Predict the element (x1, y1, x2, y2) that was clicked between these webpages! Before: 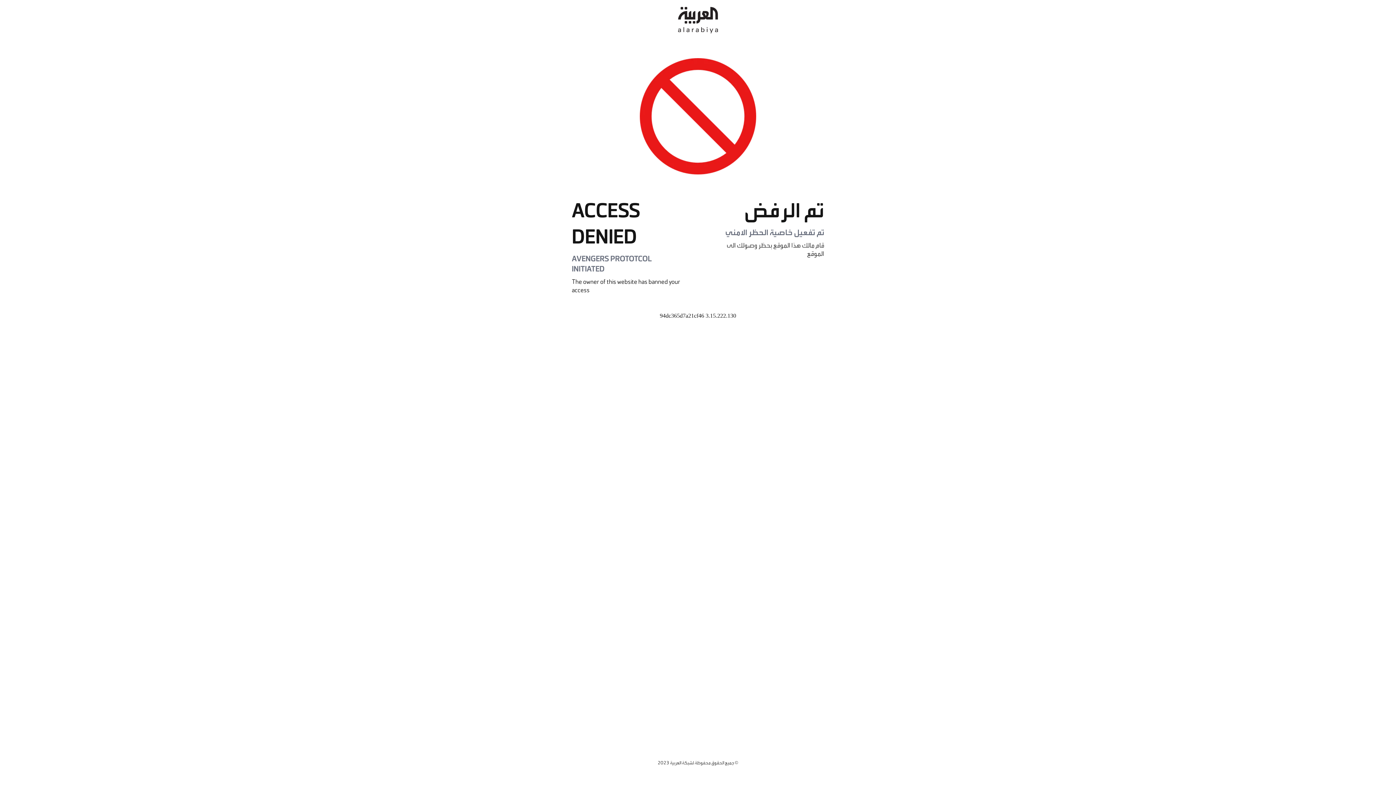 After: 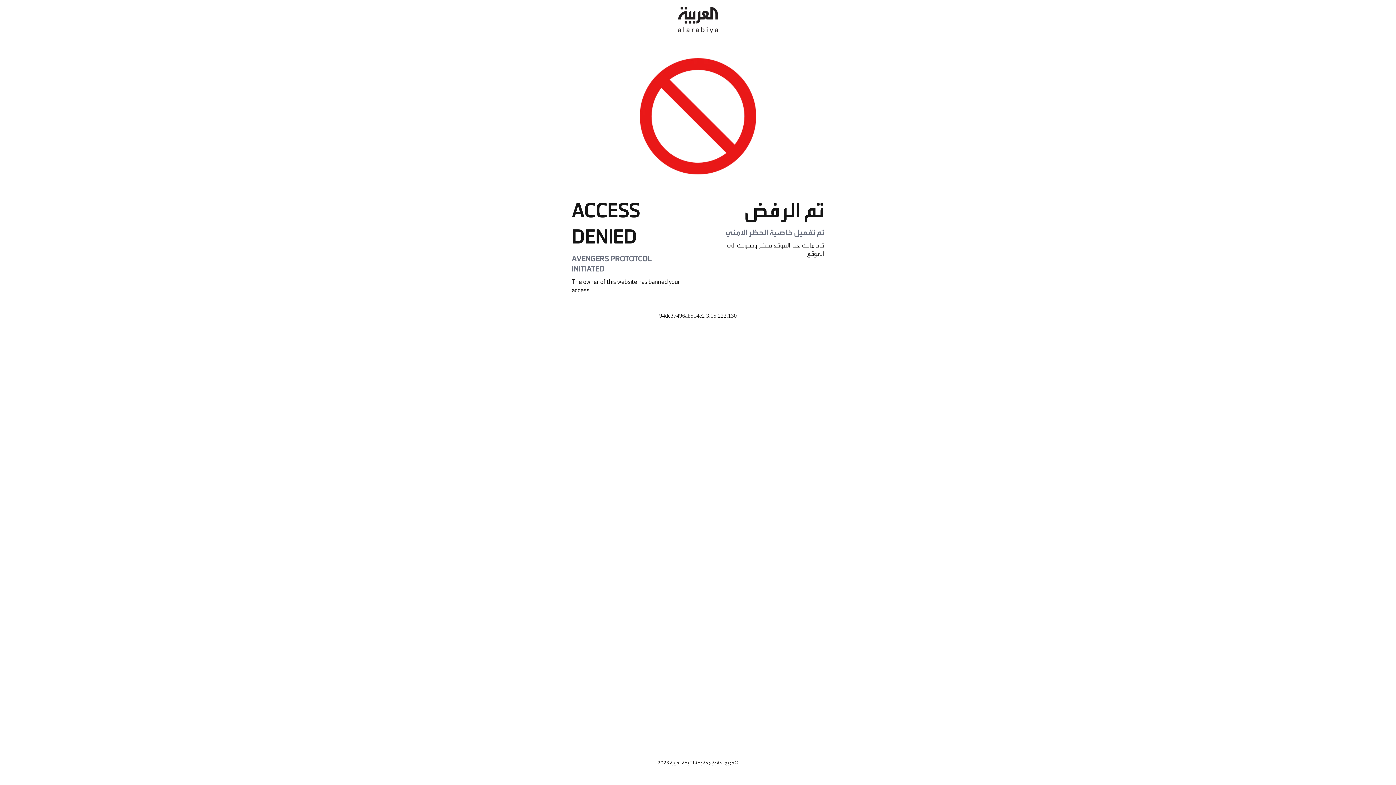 Action: bbox: (678, 0, 718, 40)